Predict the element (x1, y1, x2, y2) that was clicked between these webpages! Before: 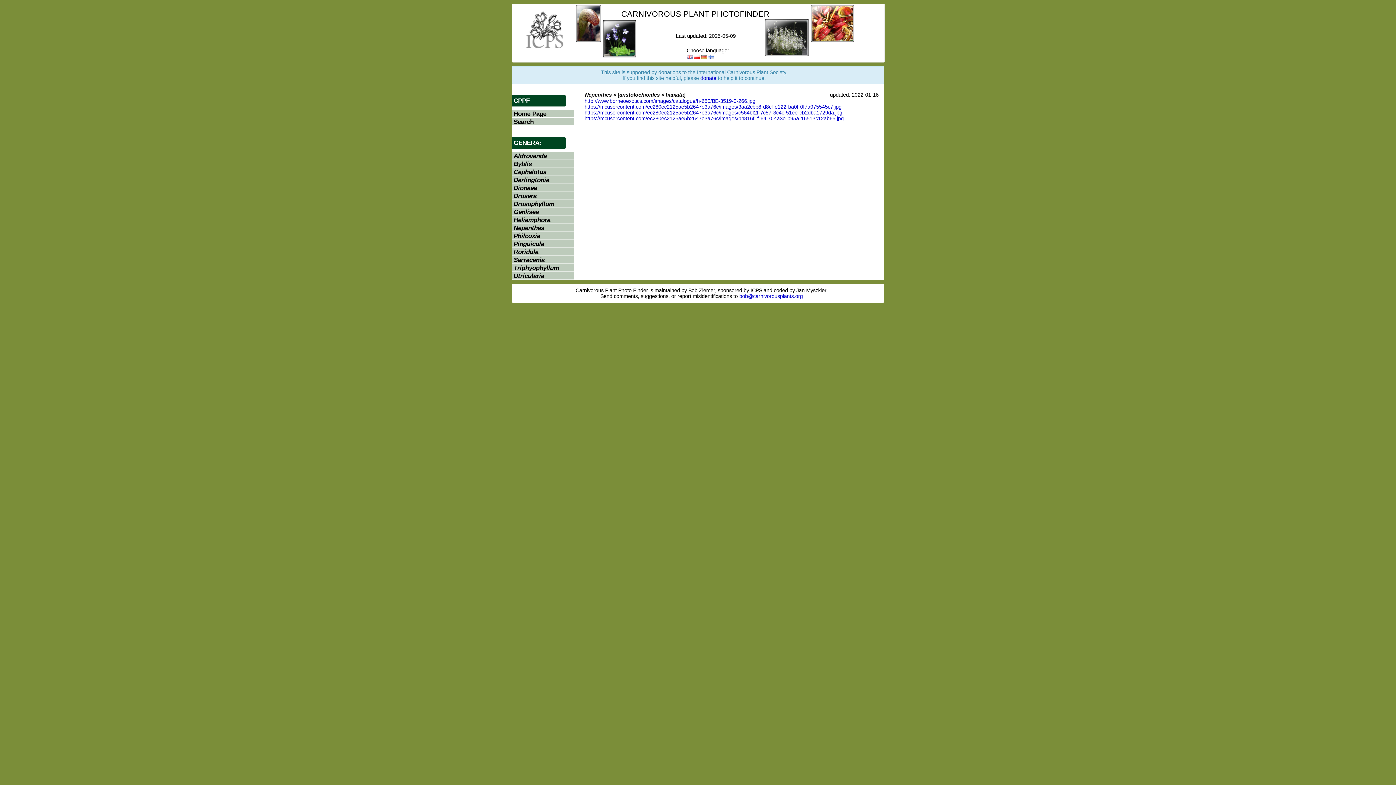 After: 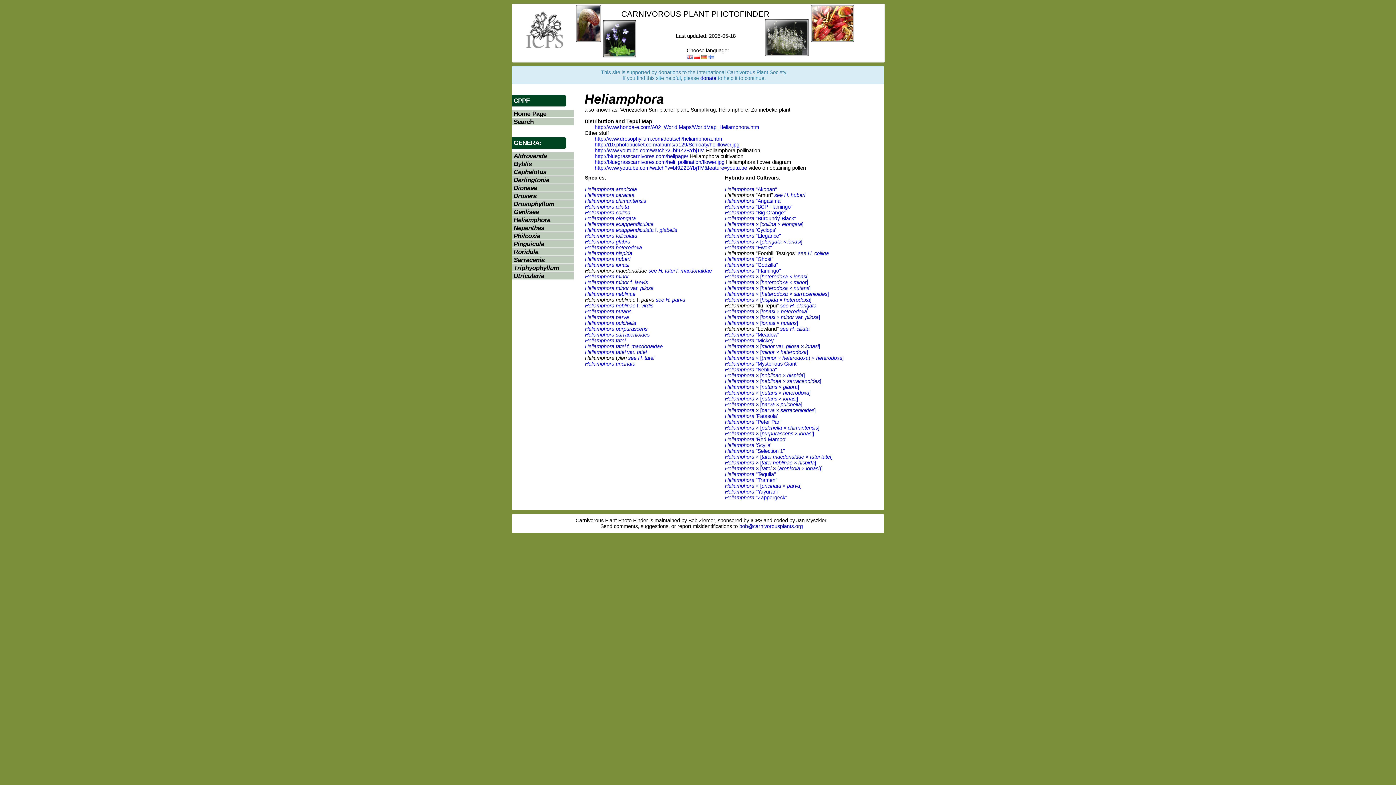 Action: bbox: (513, 216, 550, 223) label: Heliamphora